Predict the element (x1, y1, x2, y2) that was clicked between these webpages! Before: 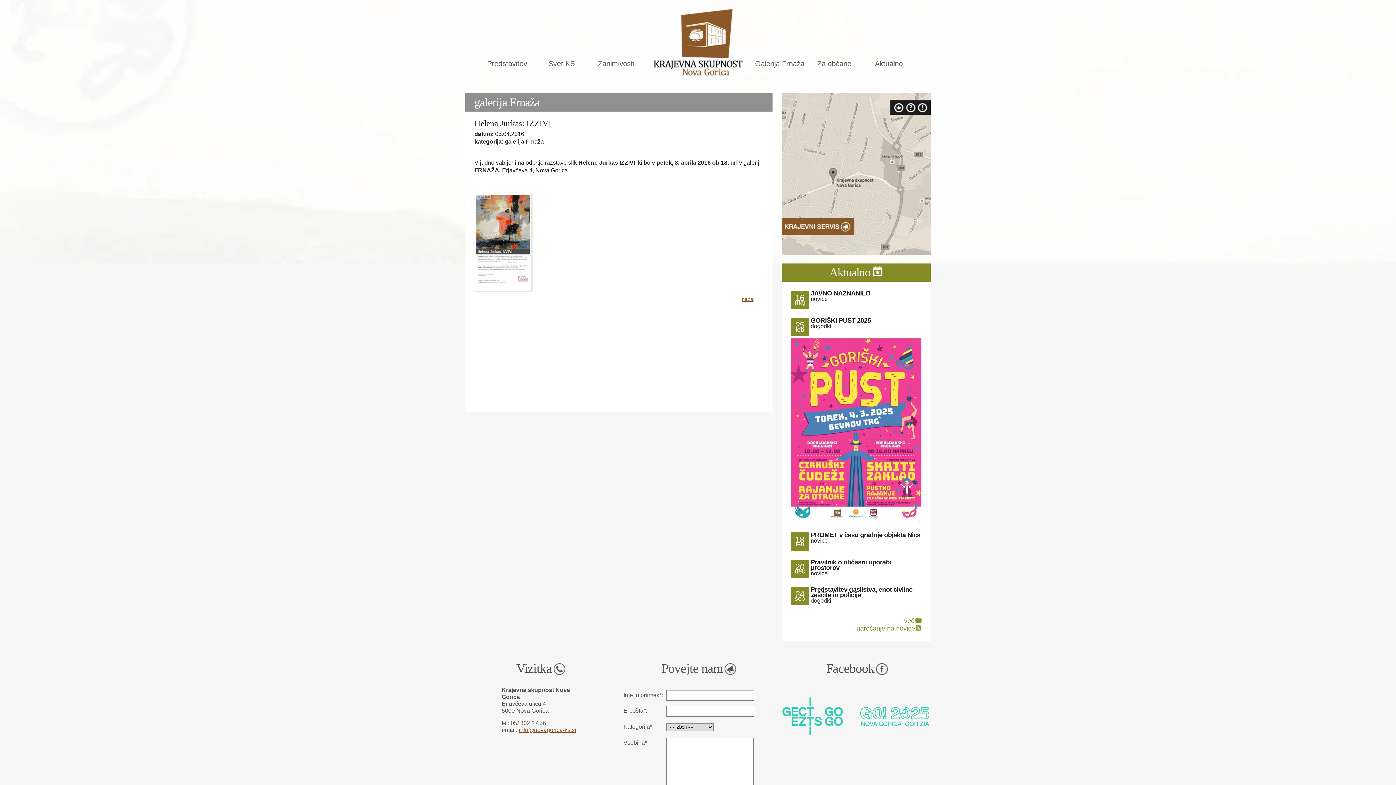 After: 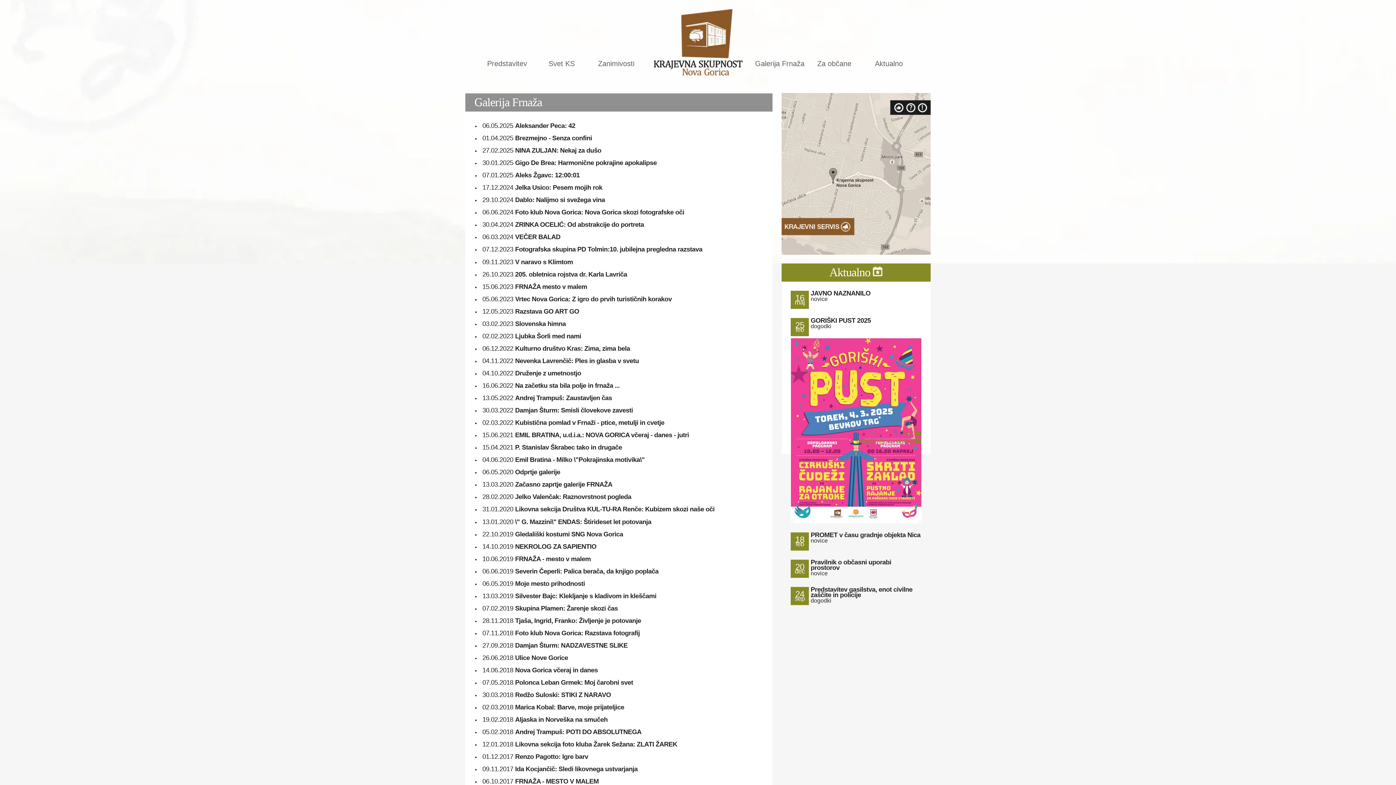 Action: bbox: (752, 61, 807, 66) label: Galerija Frnaža